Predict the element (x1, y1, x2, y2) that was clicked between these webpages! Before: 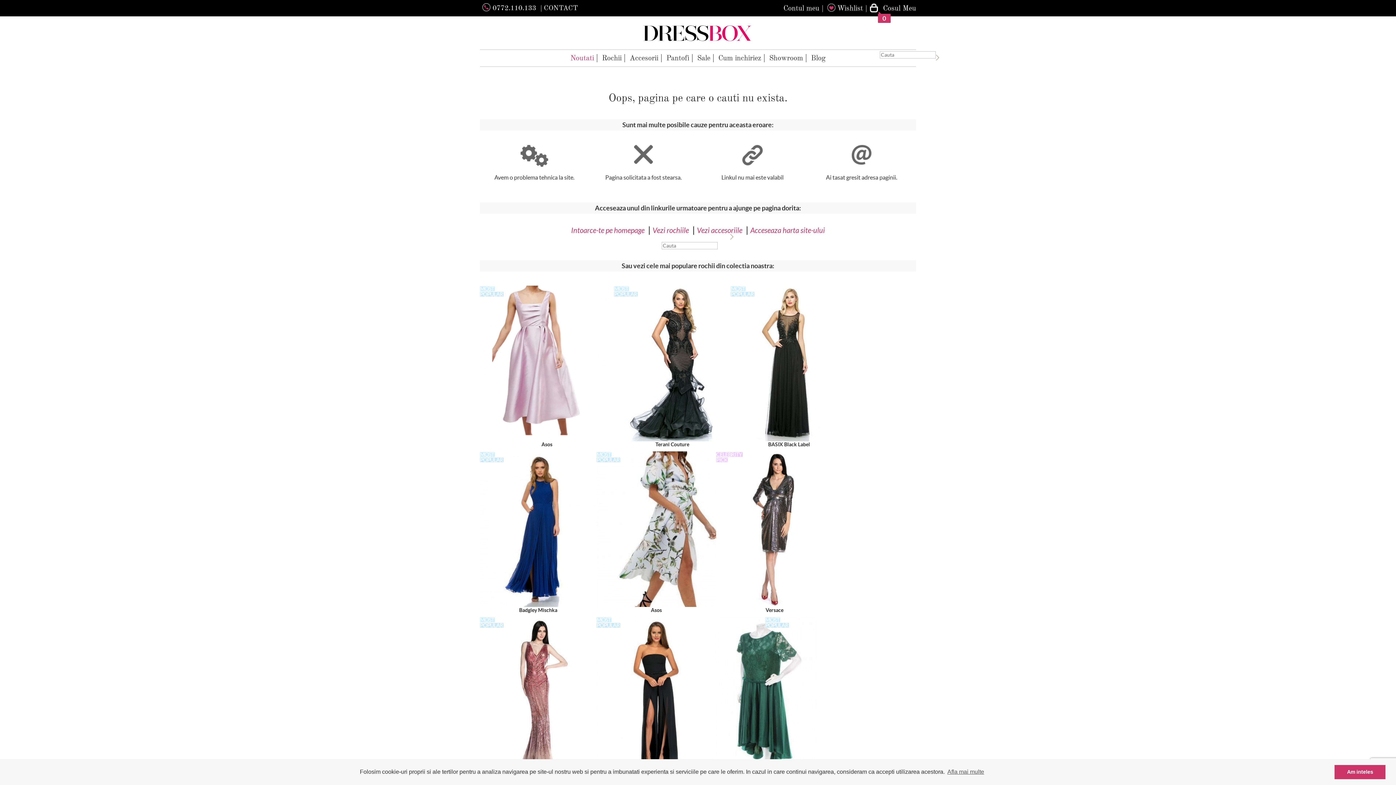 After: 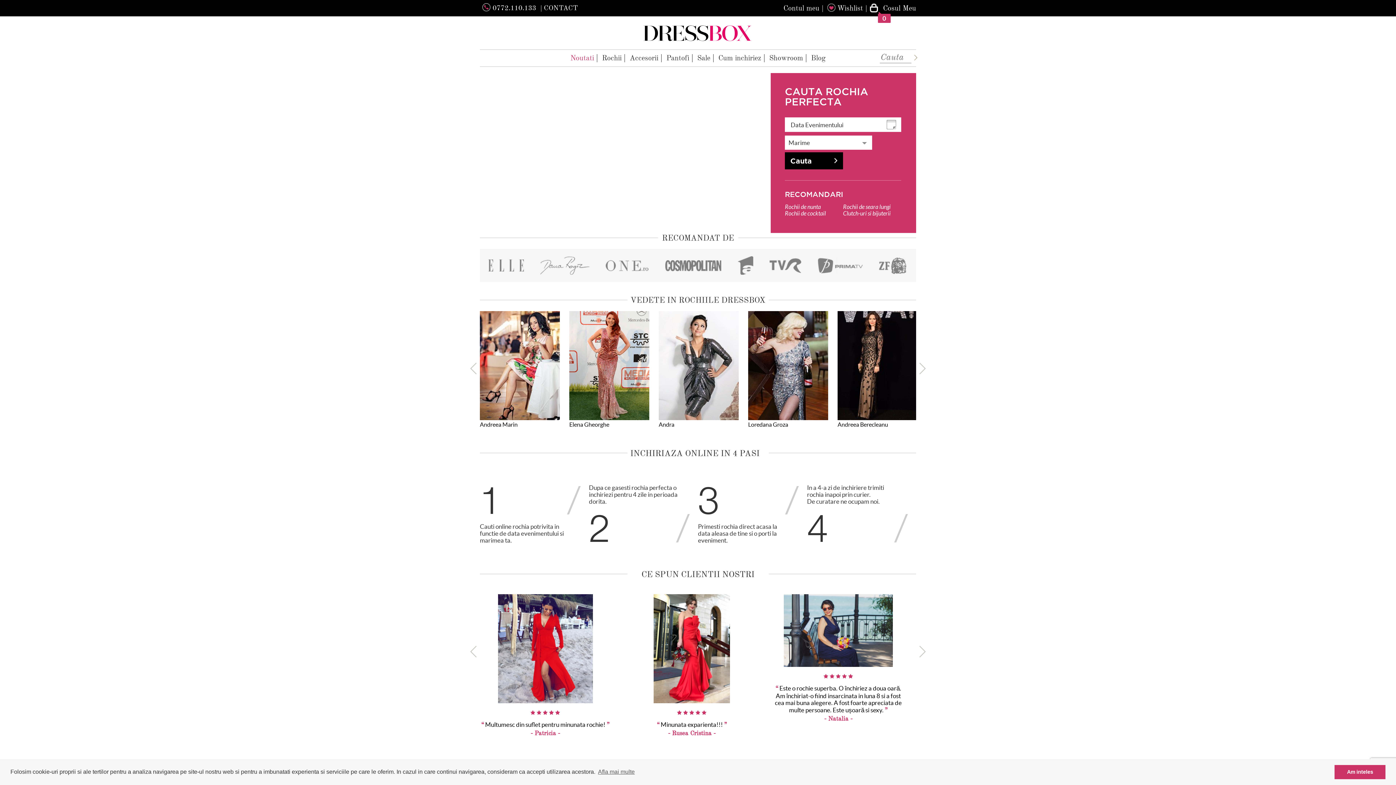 Action: bbox: (643, 24, 752, 41)